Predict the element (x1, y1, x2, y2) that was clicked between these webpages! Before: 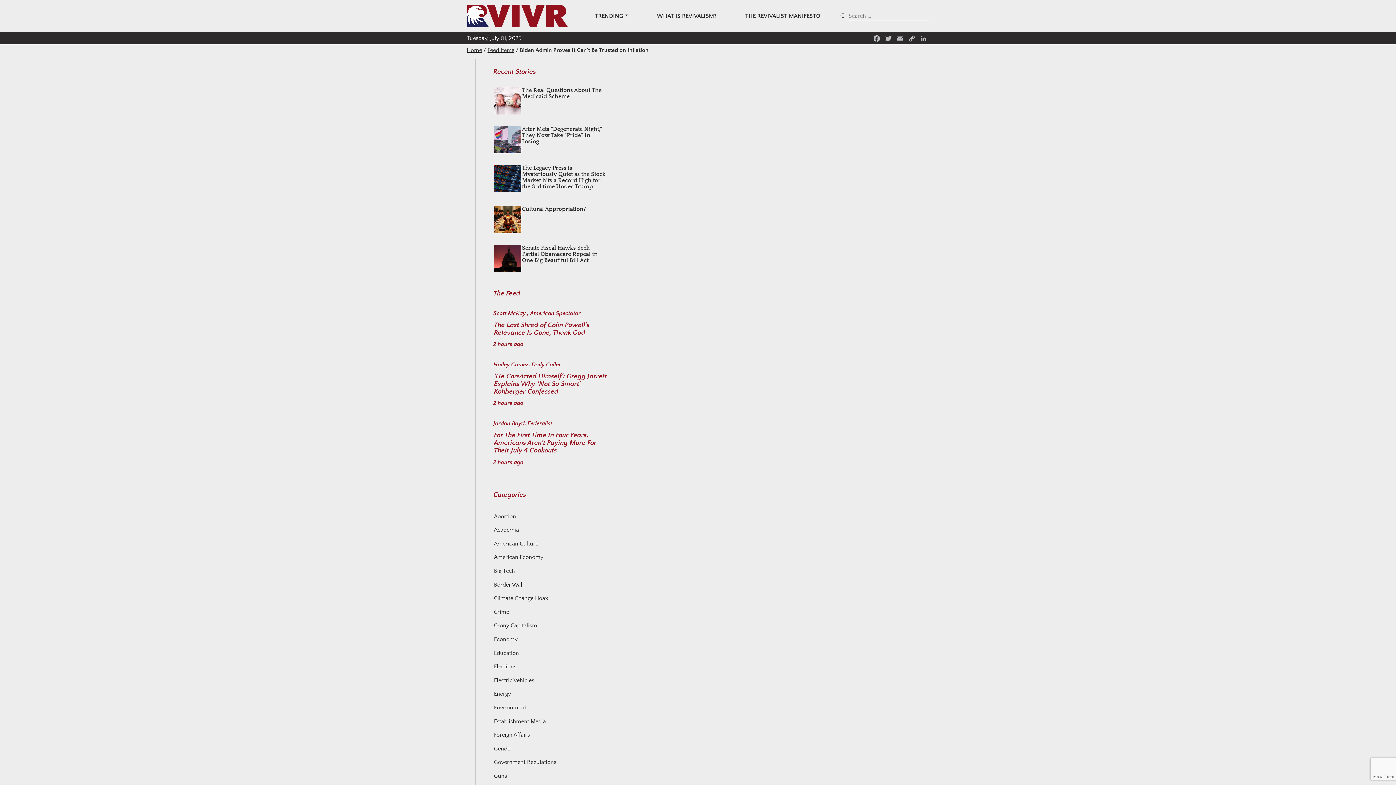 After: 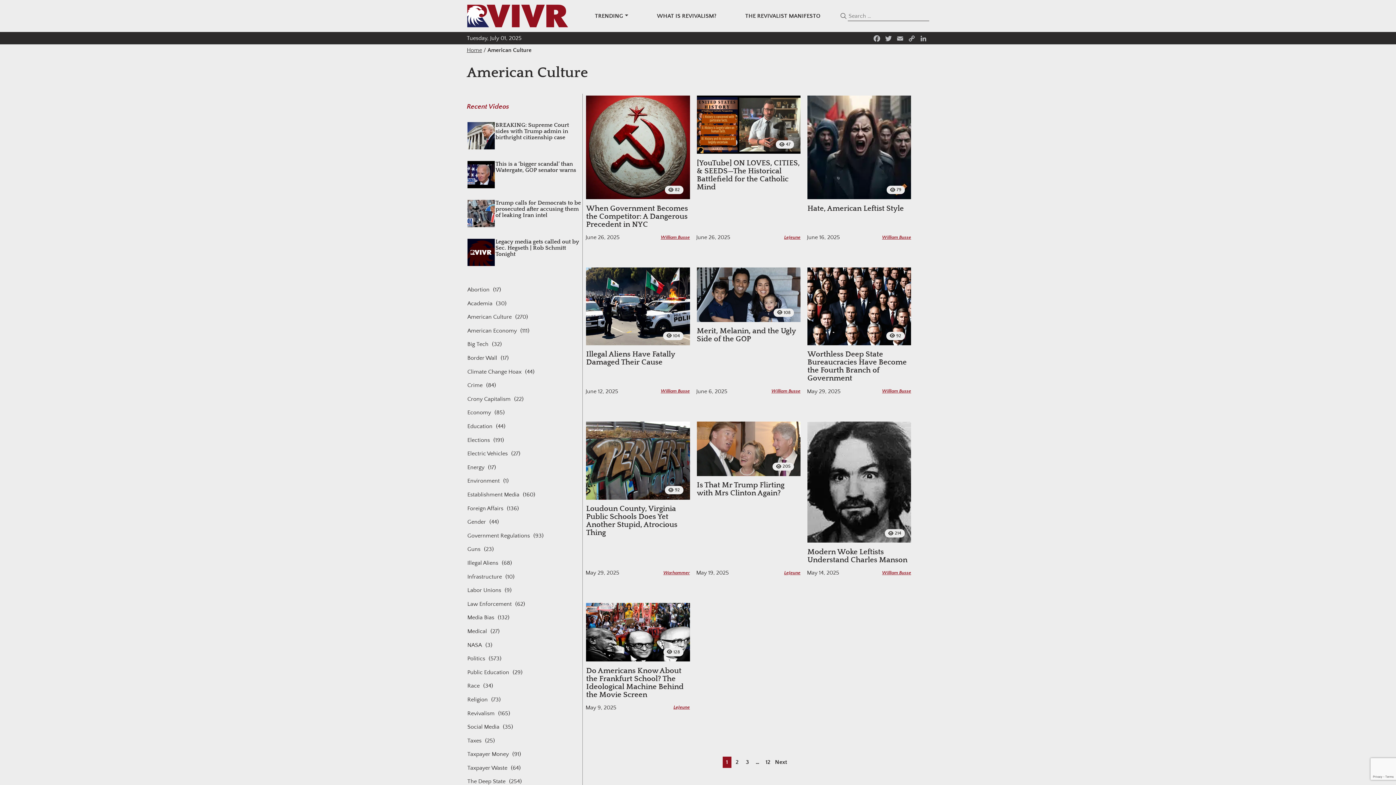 Action: label: American Culture bbox: (493, 537, 538, 550)